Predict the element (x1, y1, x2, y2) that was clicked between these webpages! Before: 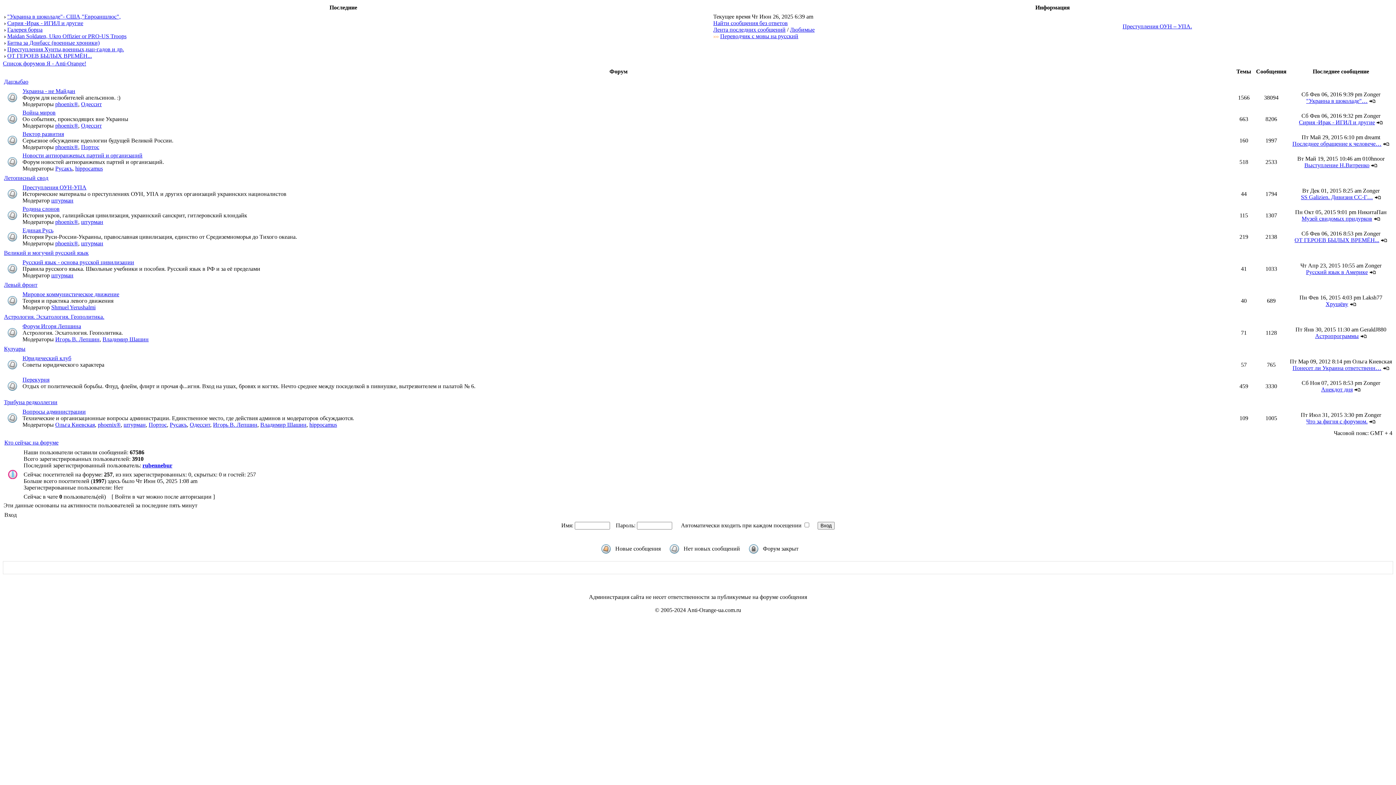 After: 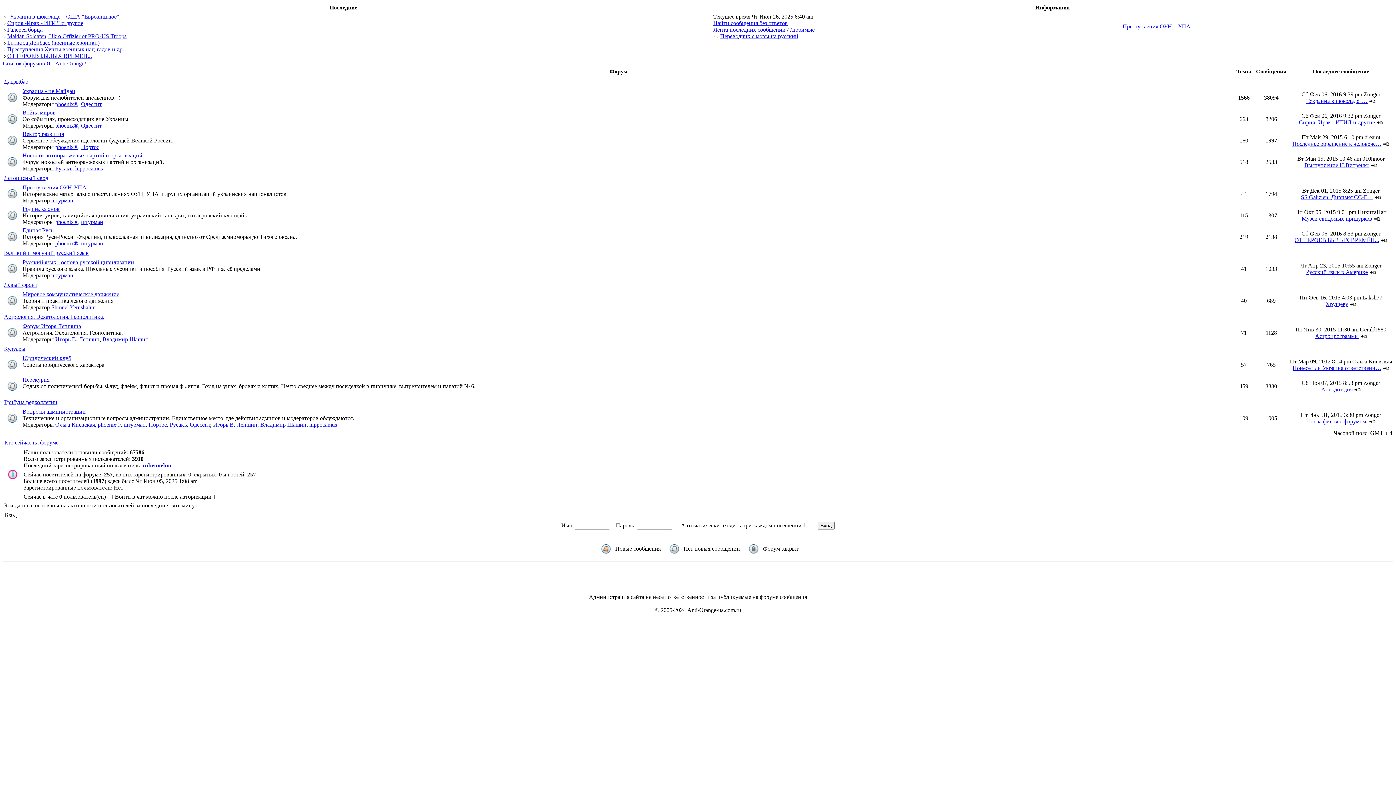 Action: bbox: (213, 421, 257, 428) label: Игорь В. Лепшин